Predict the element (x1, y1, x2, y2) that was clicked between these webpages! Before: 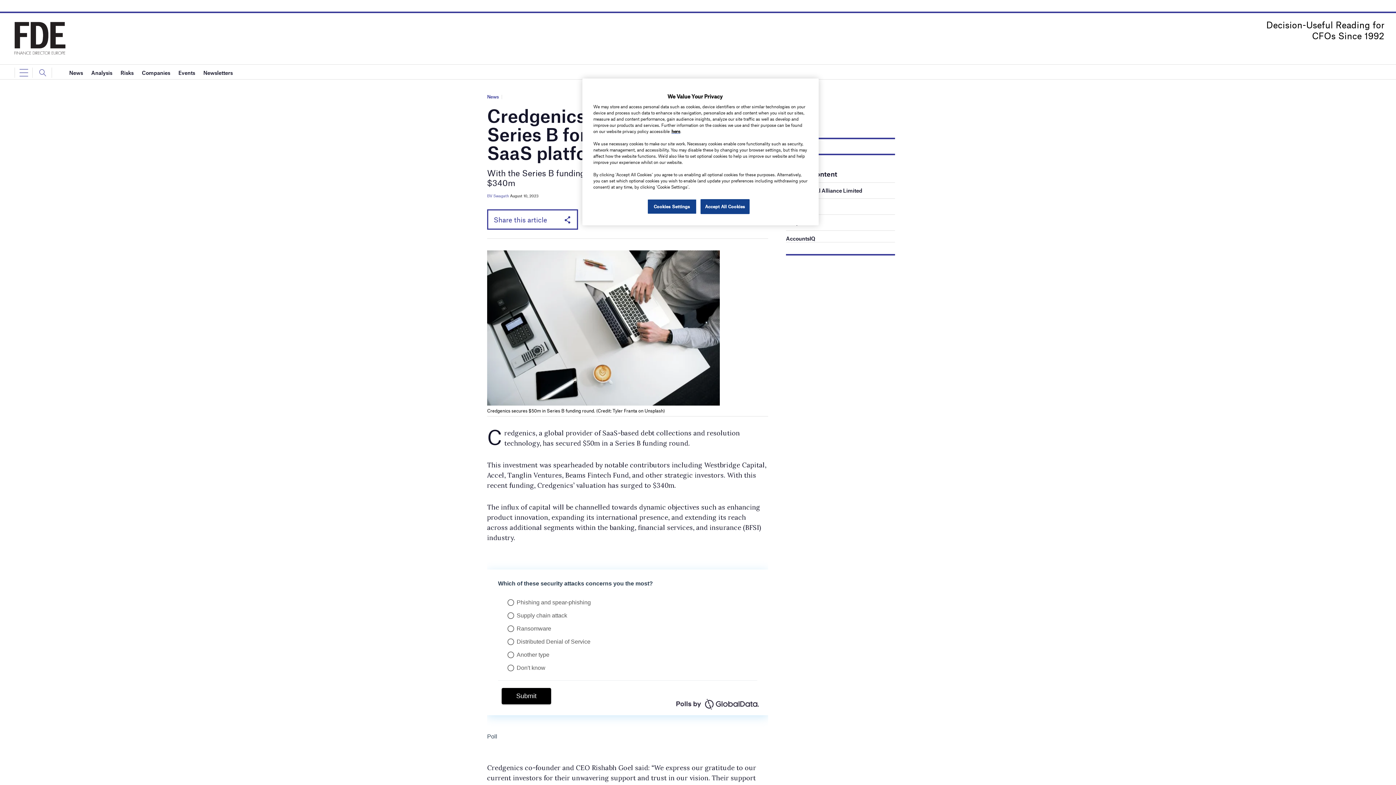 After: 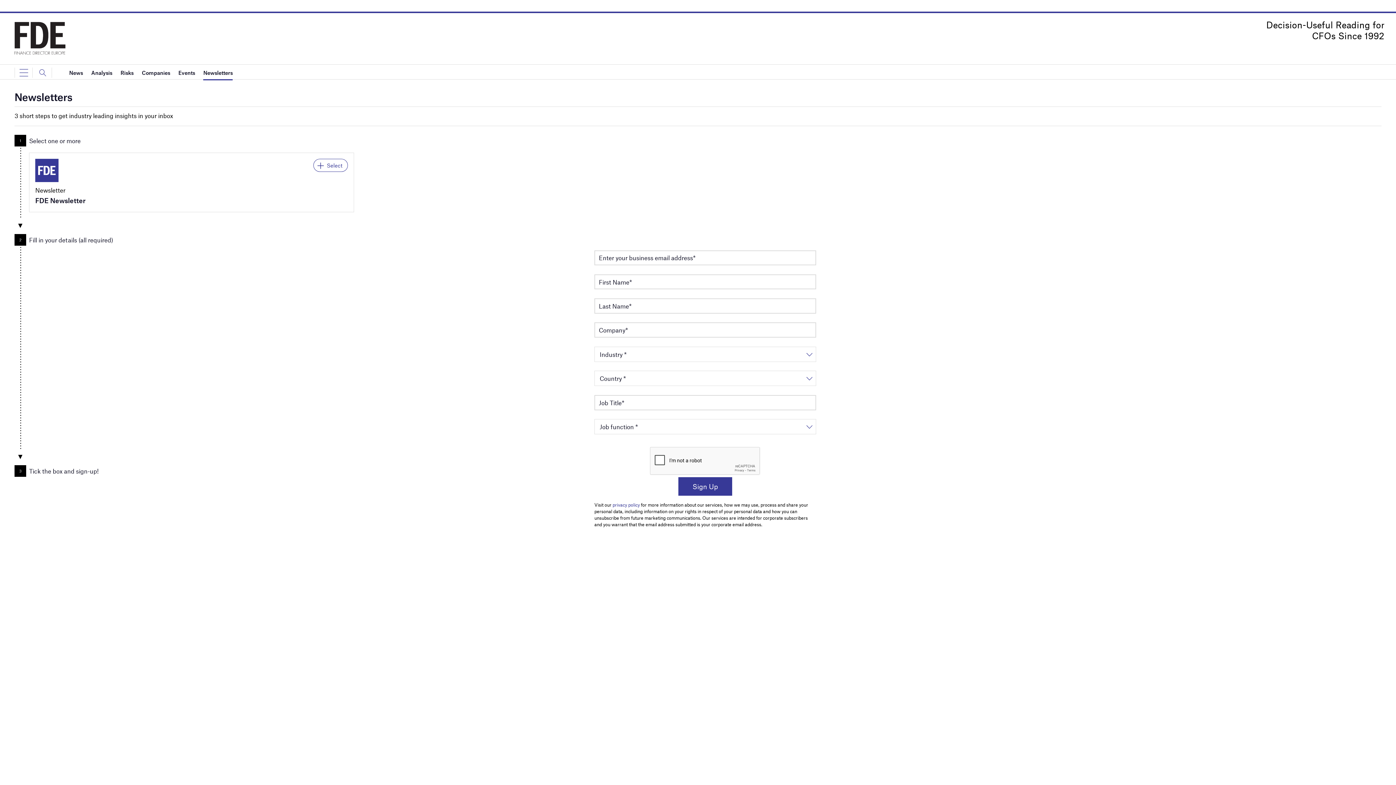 Action: bbox: (203, 65, 232, 80) label: Newsletters